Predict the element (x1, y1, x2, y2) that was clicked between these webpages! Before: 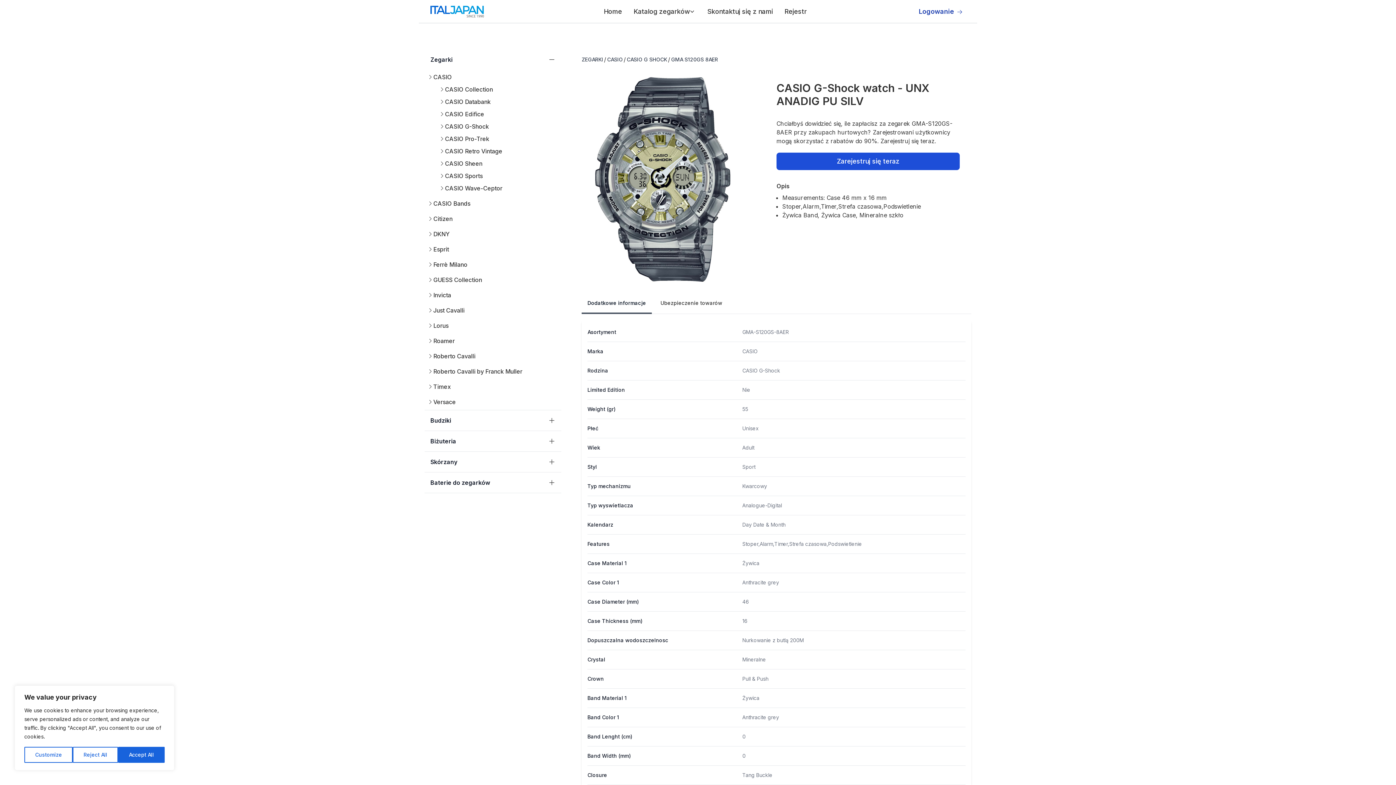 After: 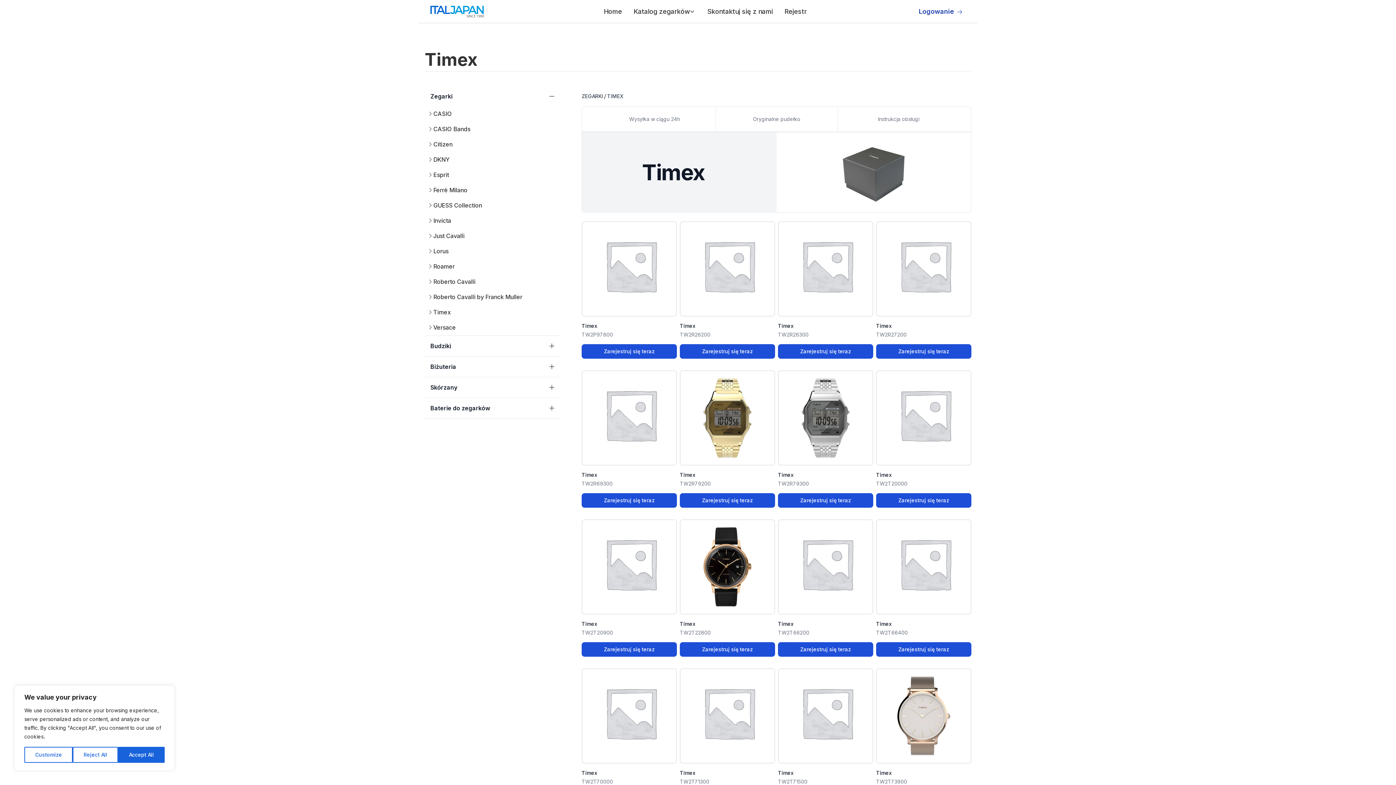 Action: bbox: (430, 379, 561, 392) label: Timex